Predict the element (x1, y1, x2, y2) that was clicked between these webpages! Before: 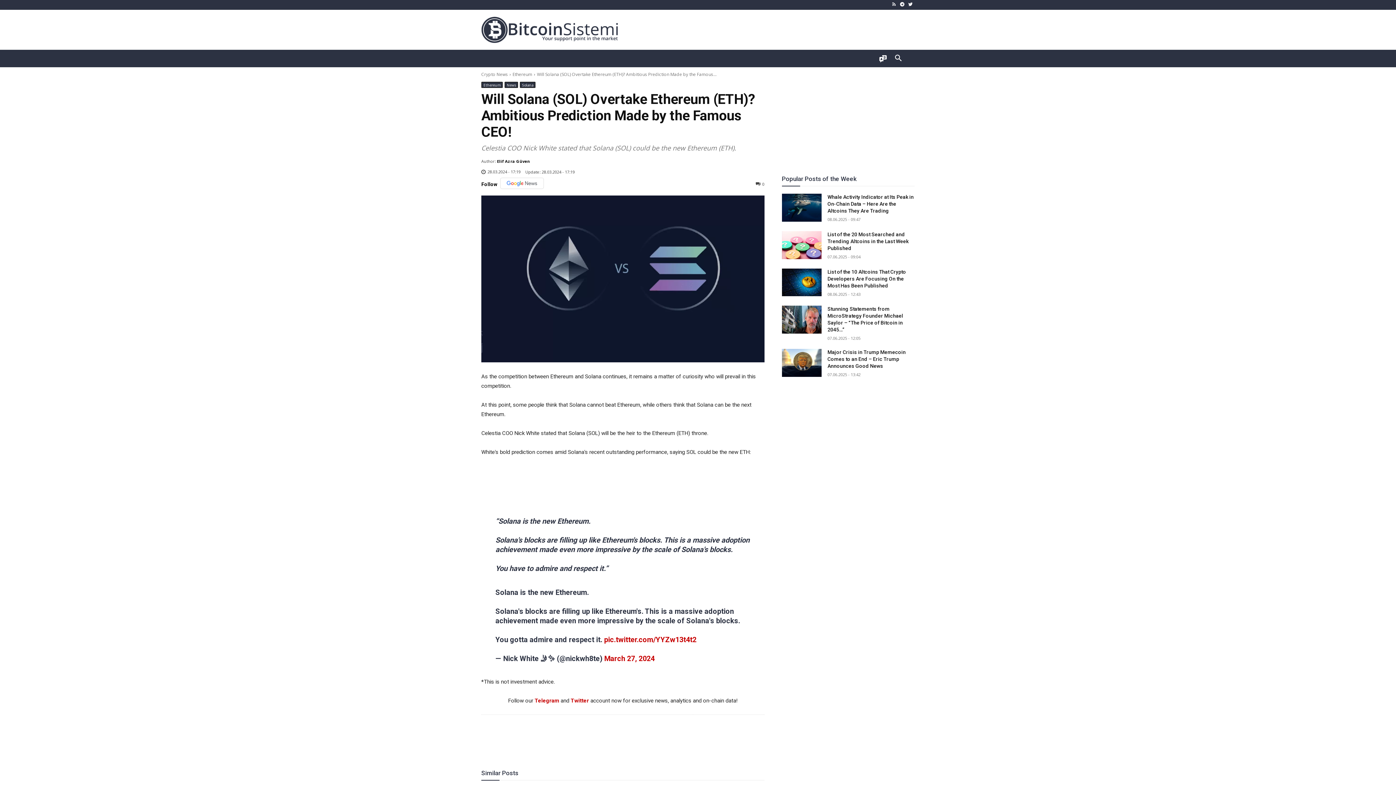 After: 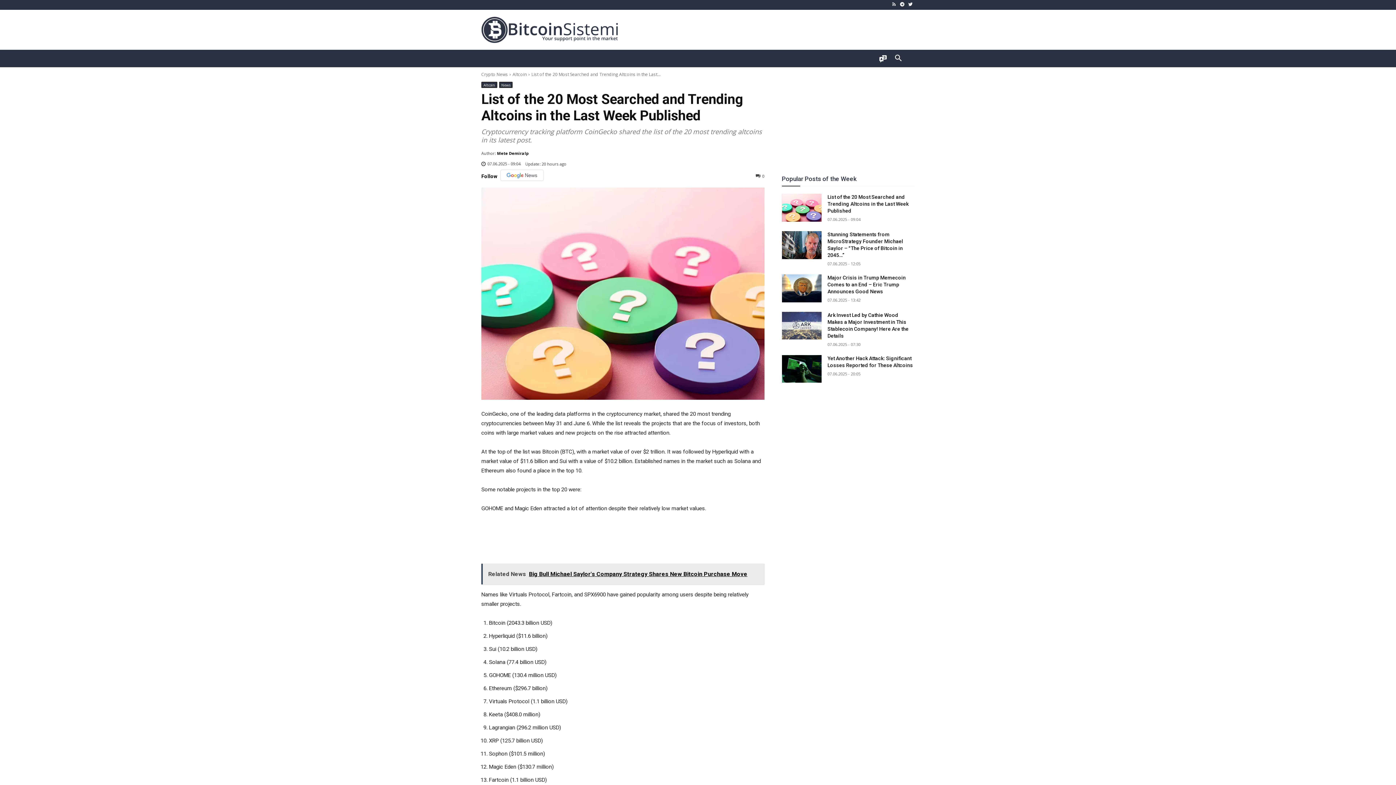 Action: bbox: (782, 231, 821, 259)